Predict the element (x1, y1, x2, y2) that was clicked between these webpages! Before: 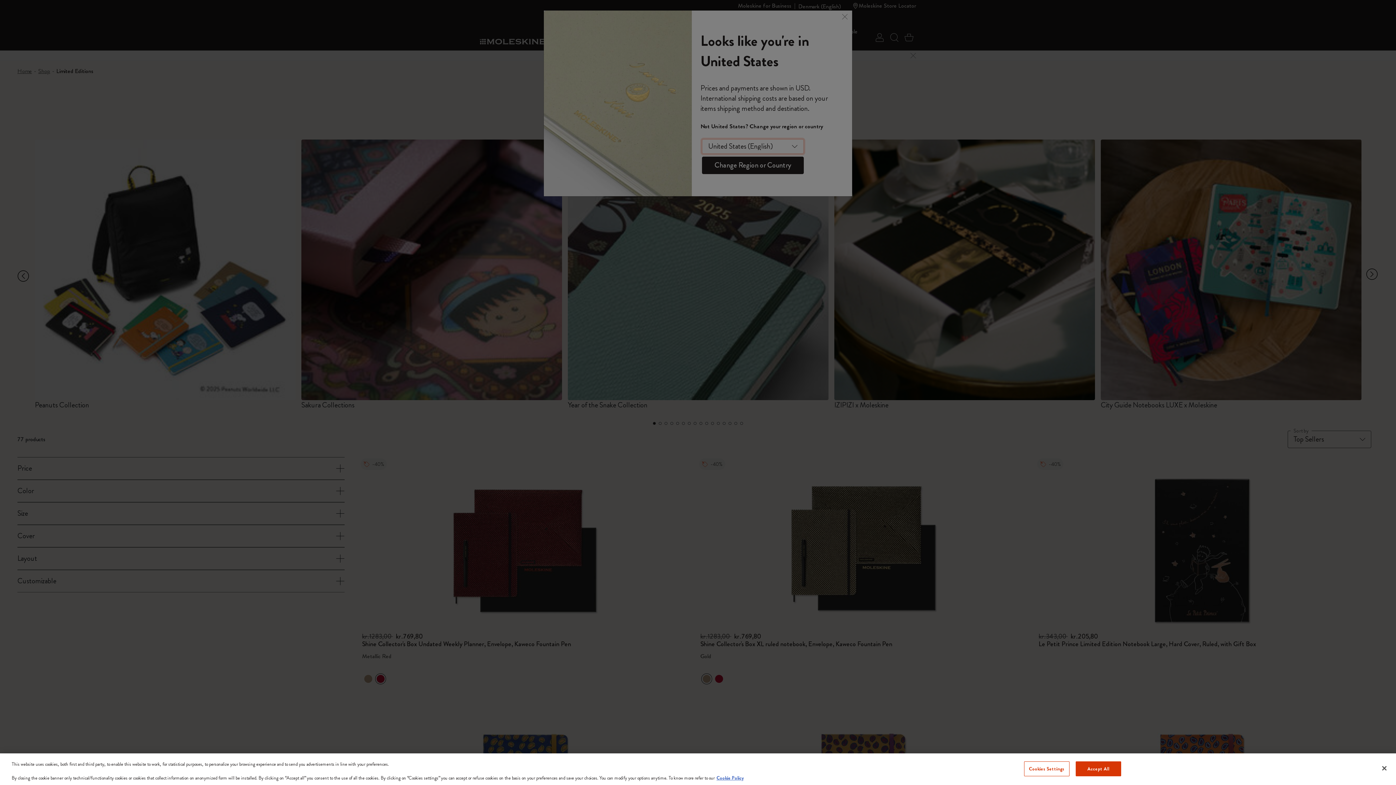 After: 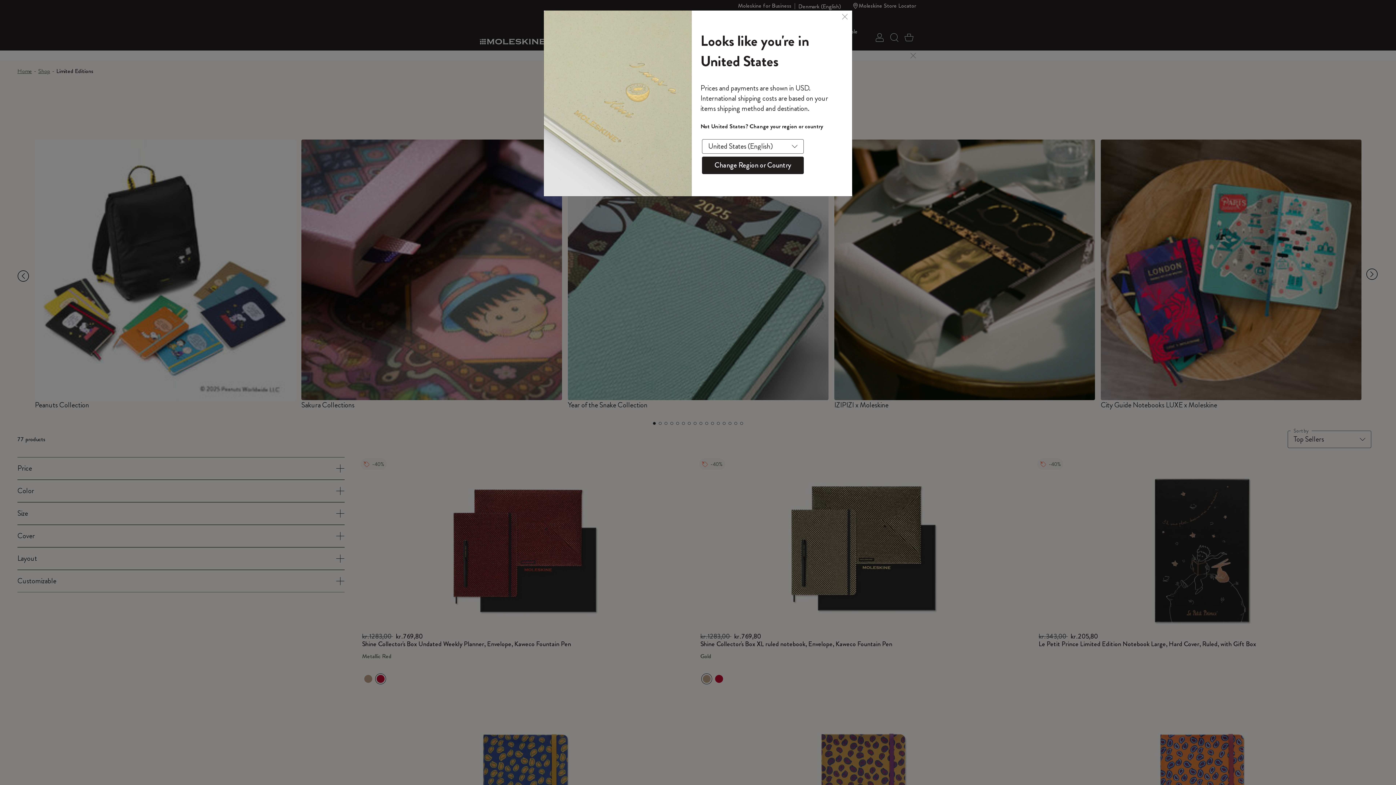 Action: label: Close bbox: (1376, 760, 1392, 776)